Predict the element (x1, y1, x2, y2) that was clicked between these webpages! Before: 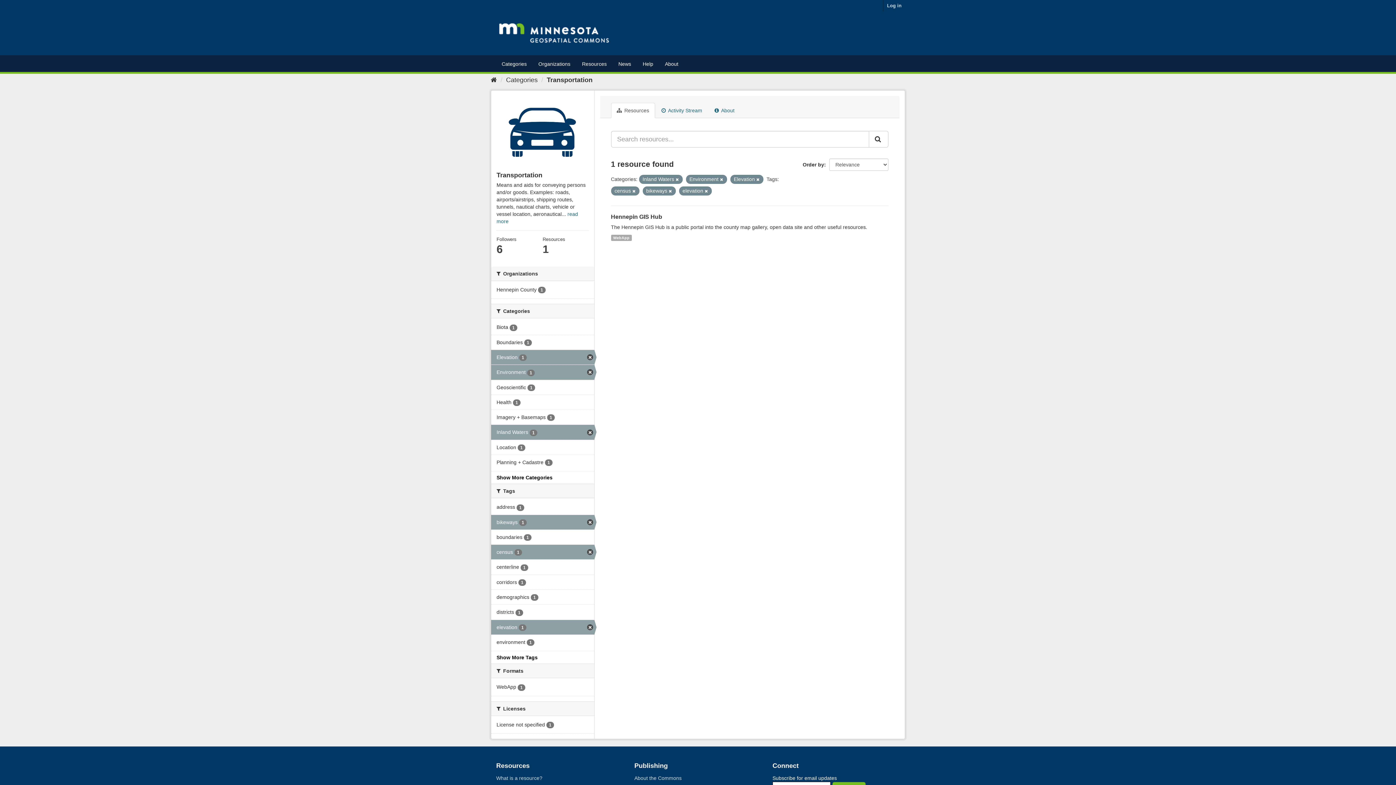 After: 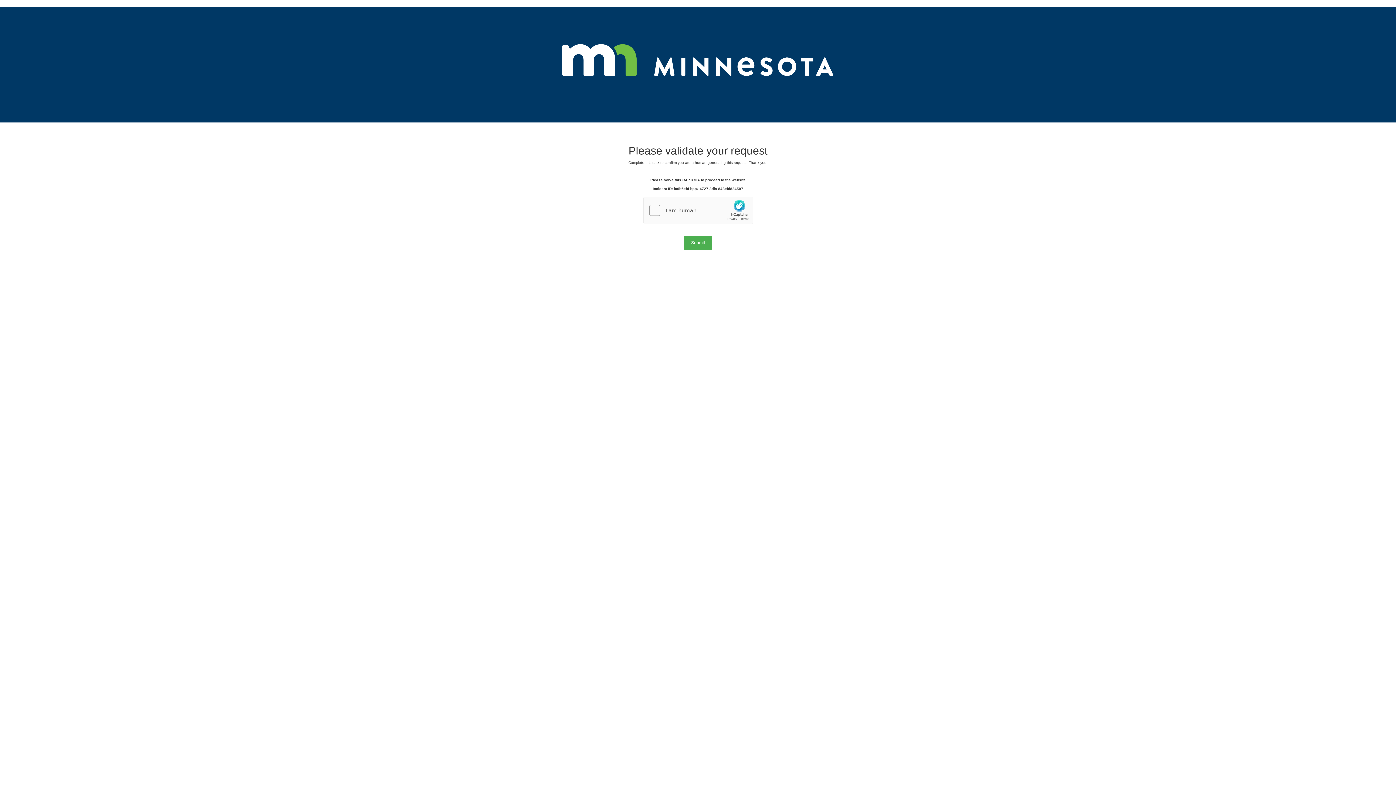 Action: bbox: (611, 213, 662, 220) label: Hennepin GIS Hub